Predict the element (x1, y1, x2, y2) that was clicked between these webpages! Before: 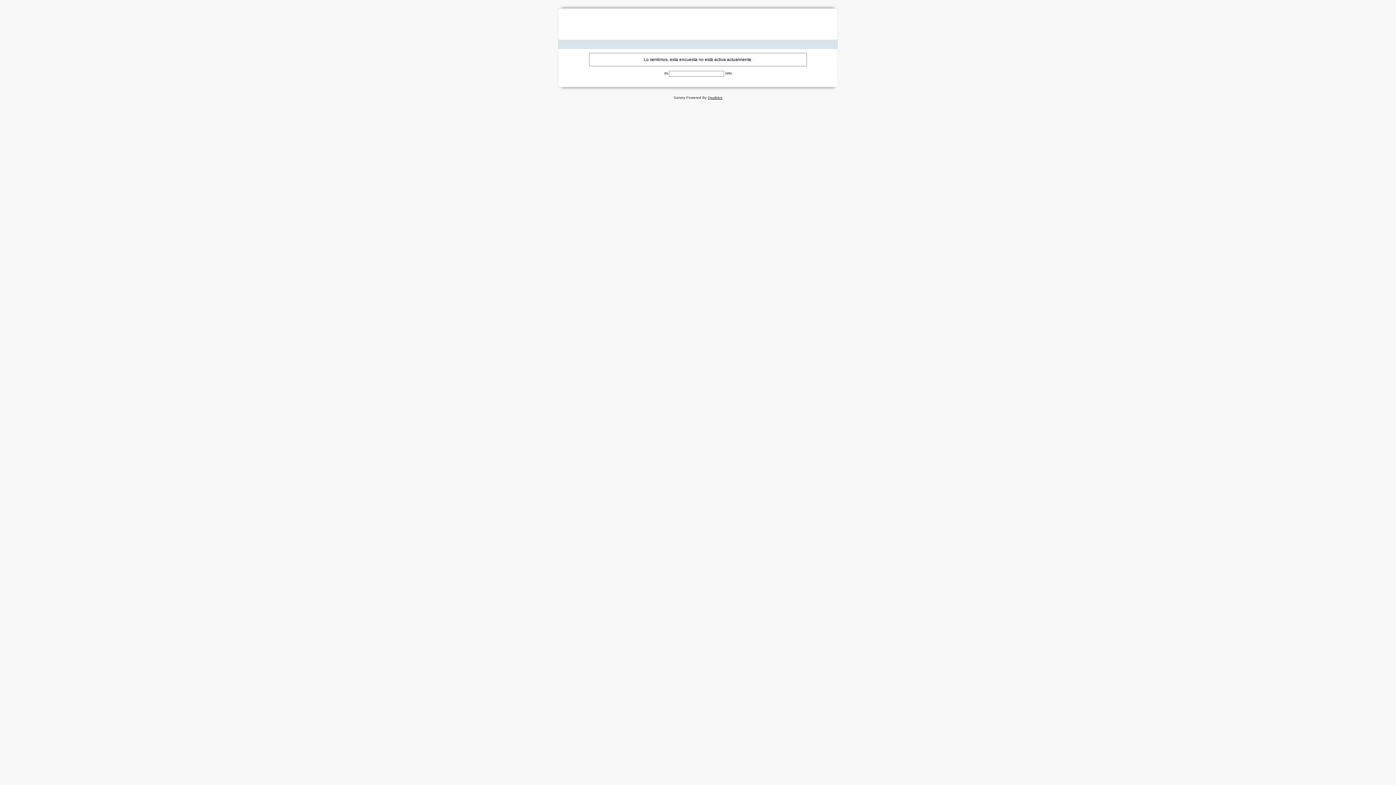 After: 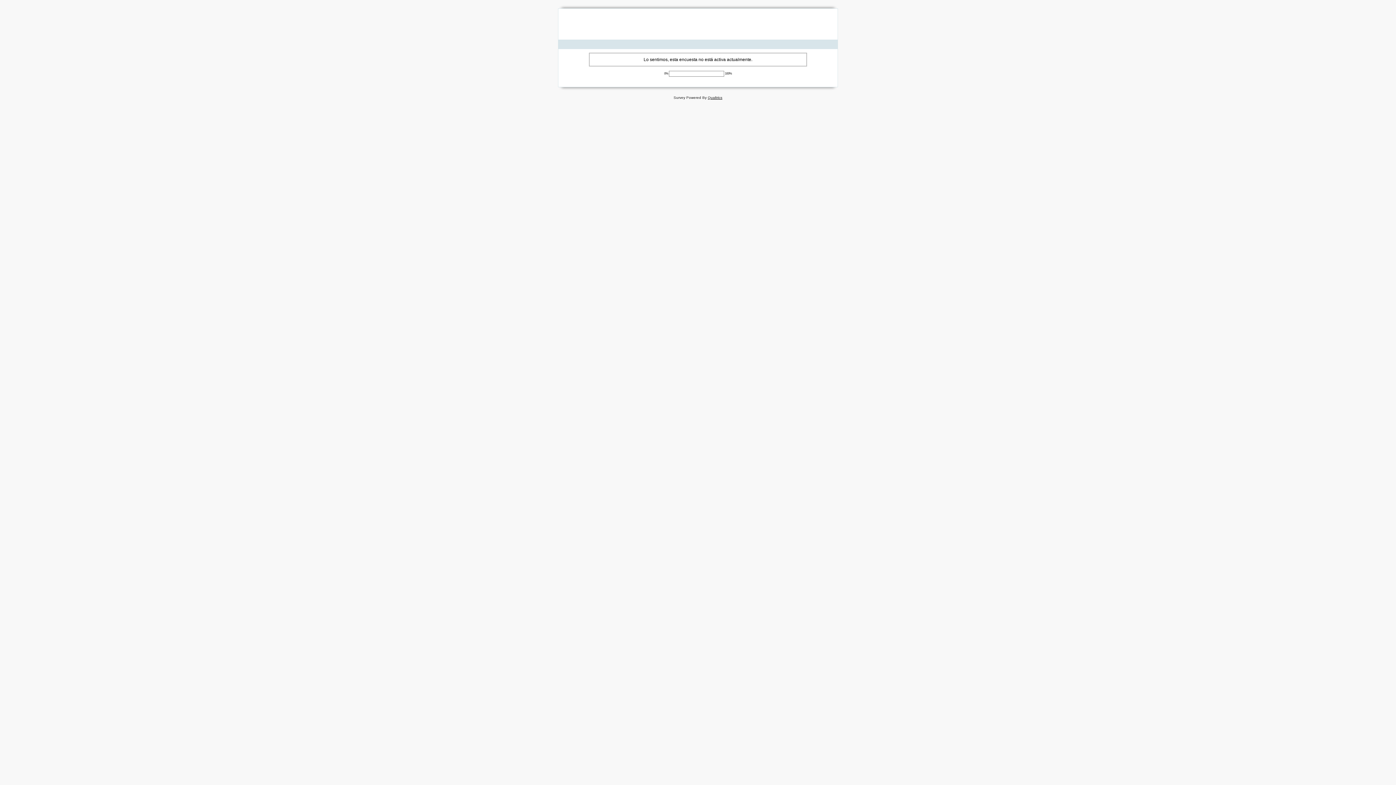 Action: bbox: (708, 95, 722, 99) label: Qualtrics